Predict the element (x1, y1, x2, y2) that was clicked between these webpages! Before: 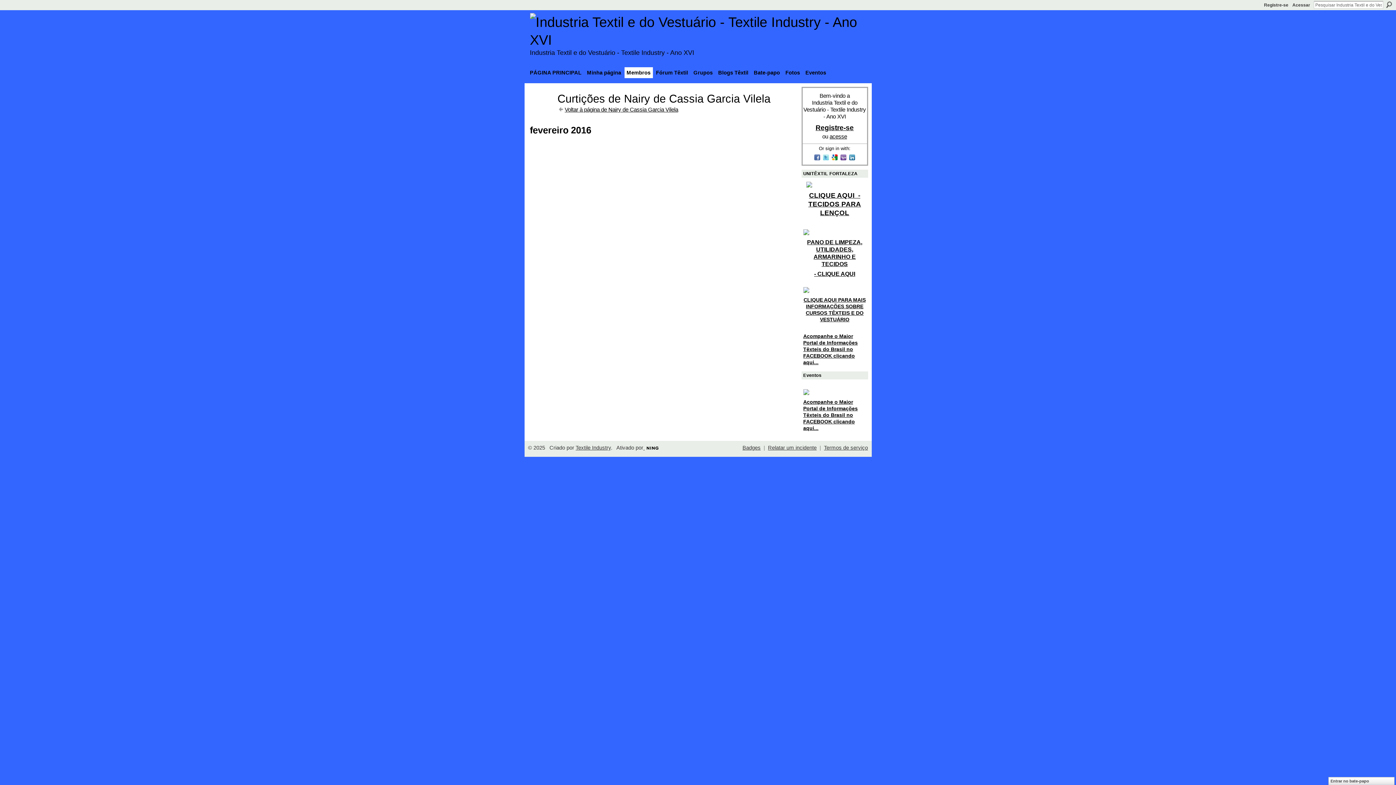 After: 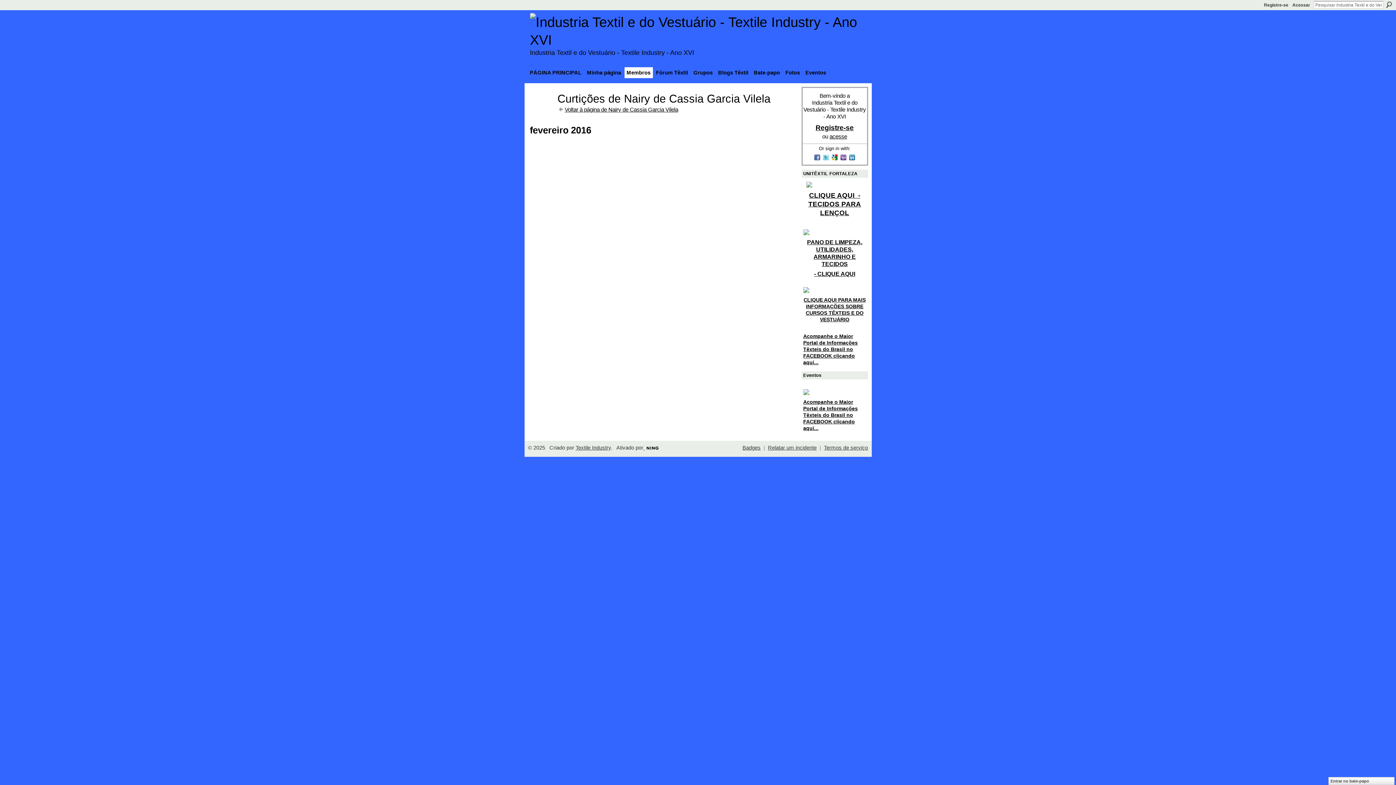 Action: label: - CLIQUE AQUI bbox: (814, 271, 855, 277)